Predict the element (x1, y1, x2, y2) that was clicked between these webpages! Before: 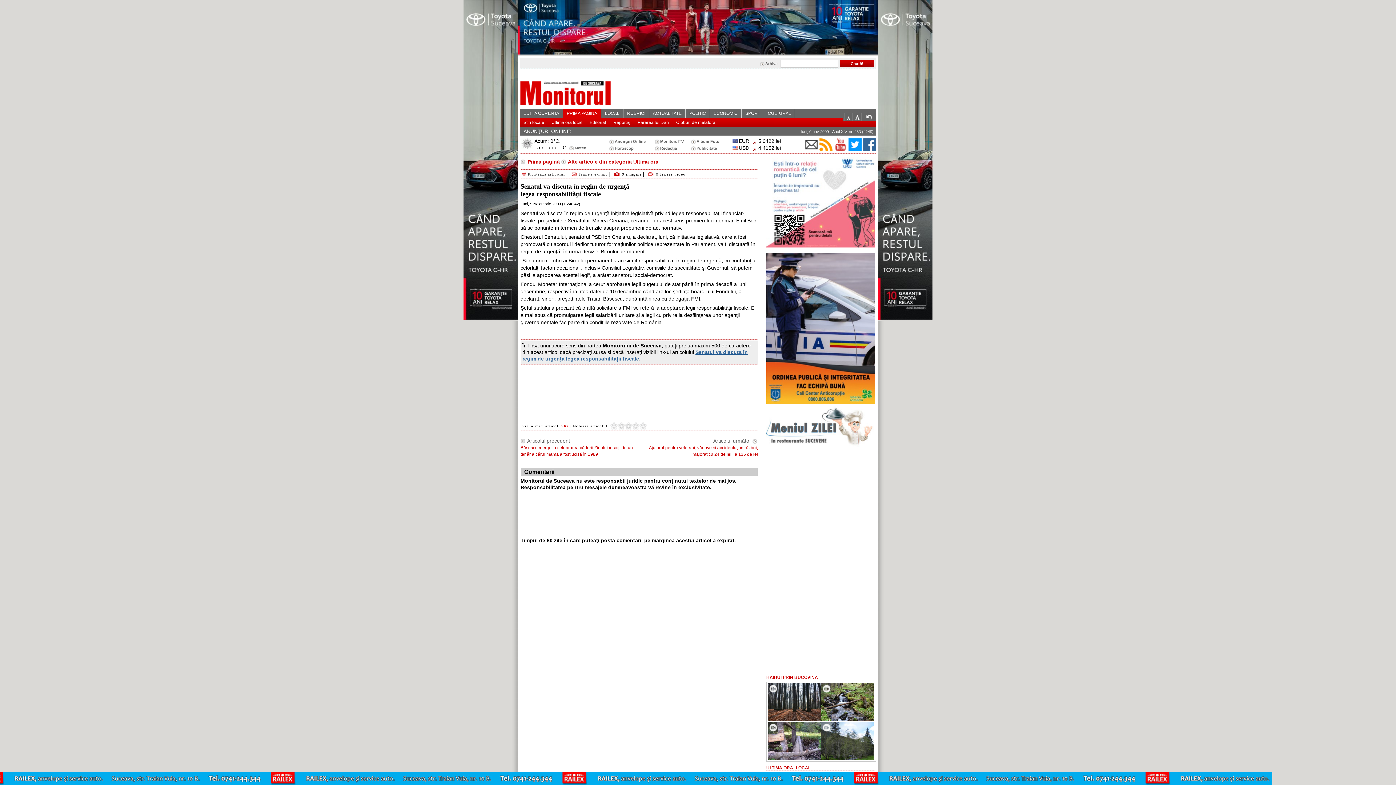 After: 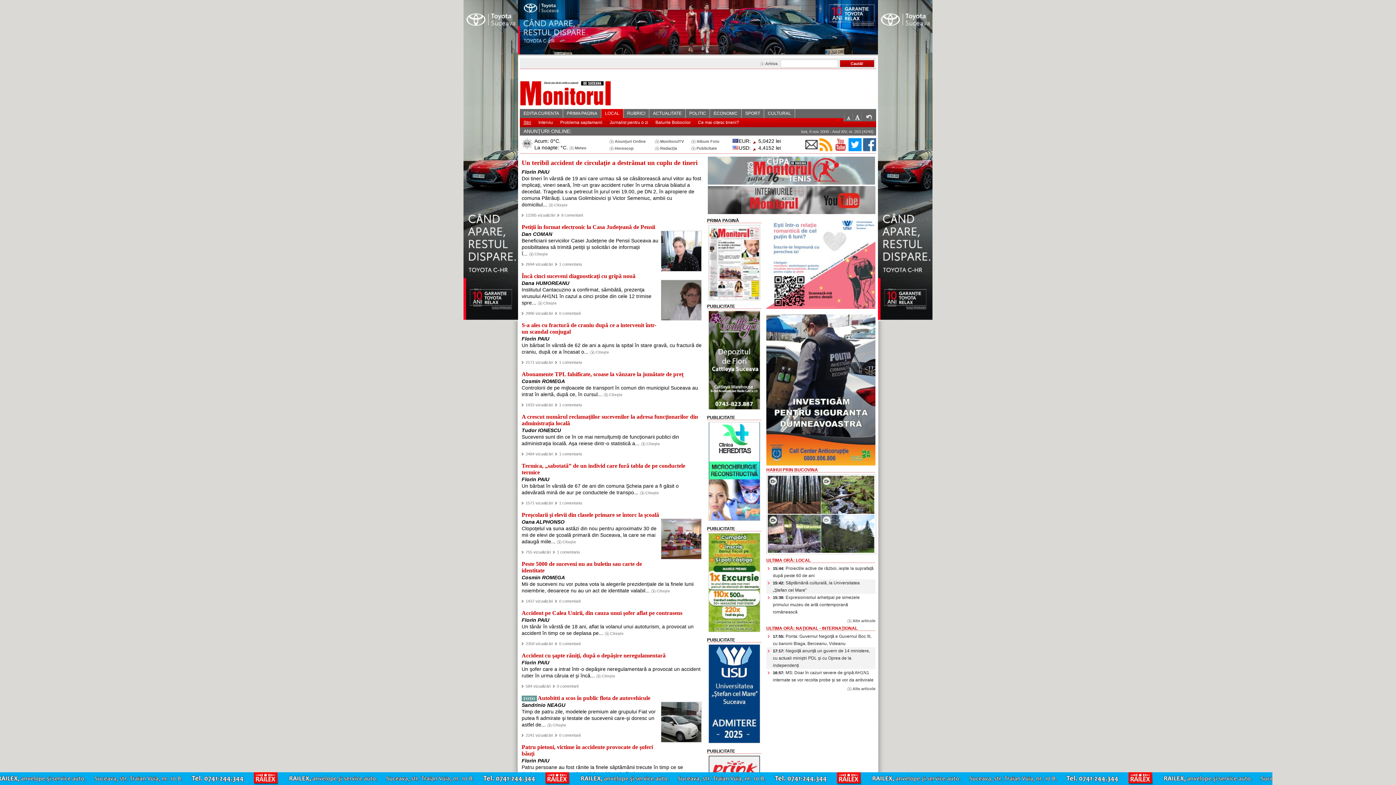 Action: label: Stiri locale bbox: (520, 118, 548, 127)